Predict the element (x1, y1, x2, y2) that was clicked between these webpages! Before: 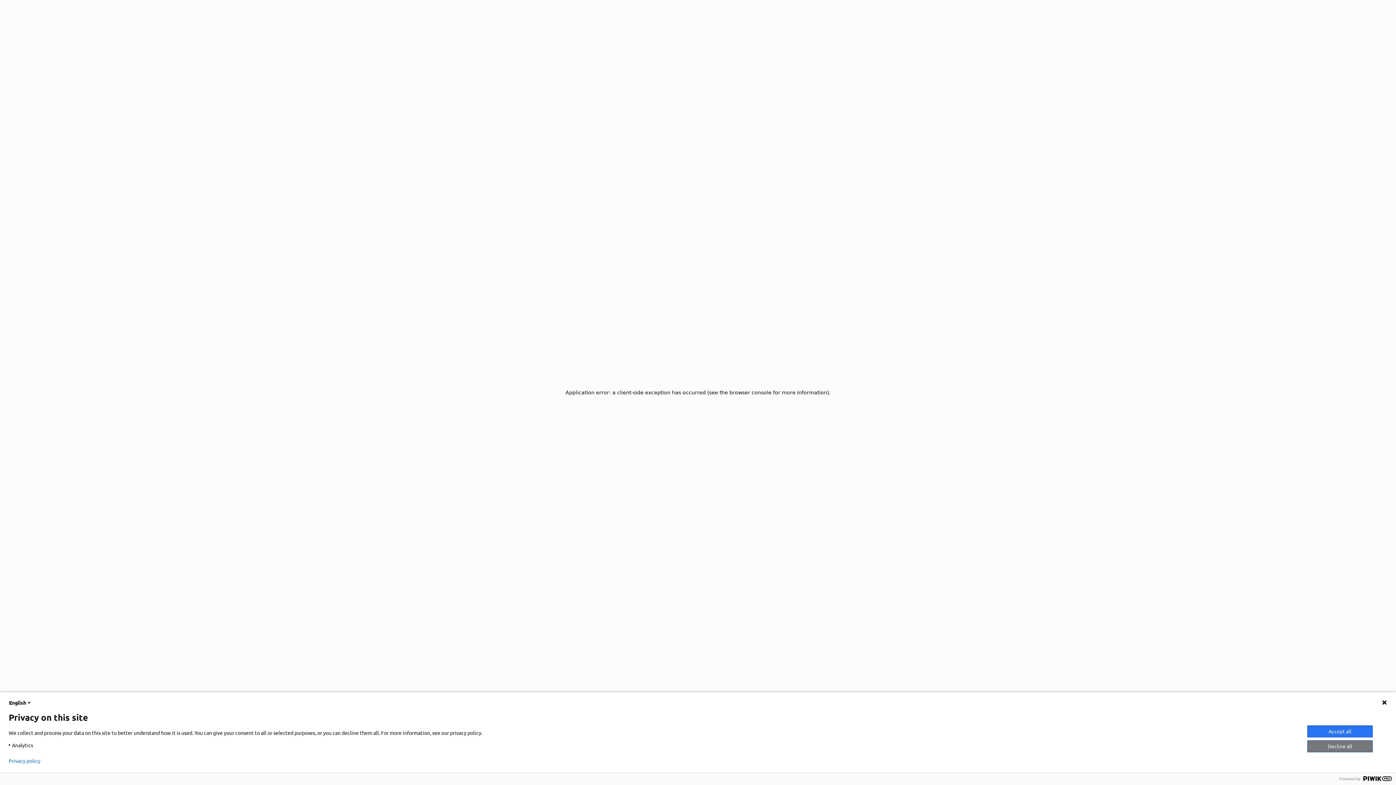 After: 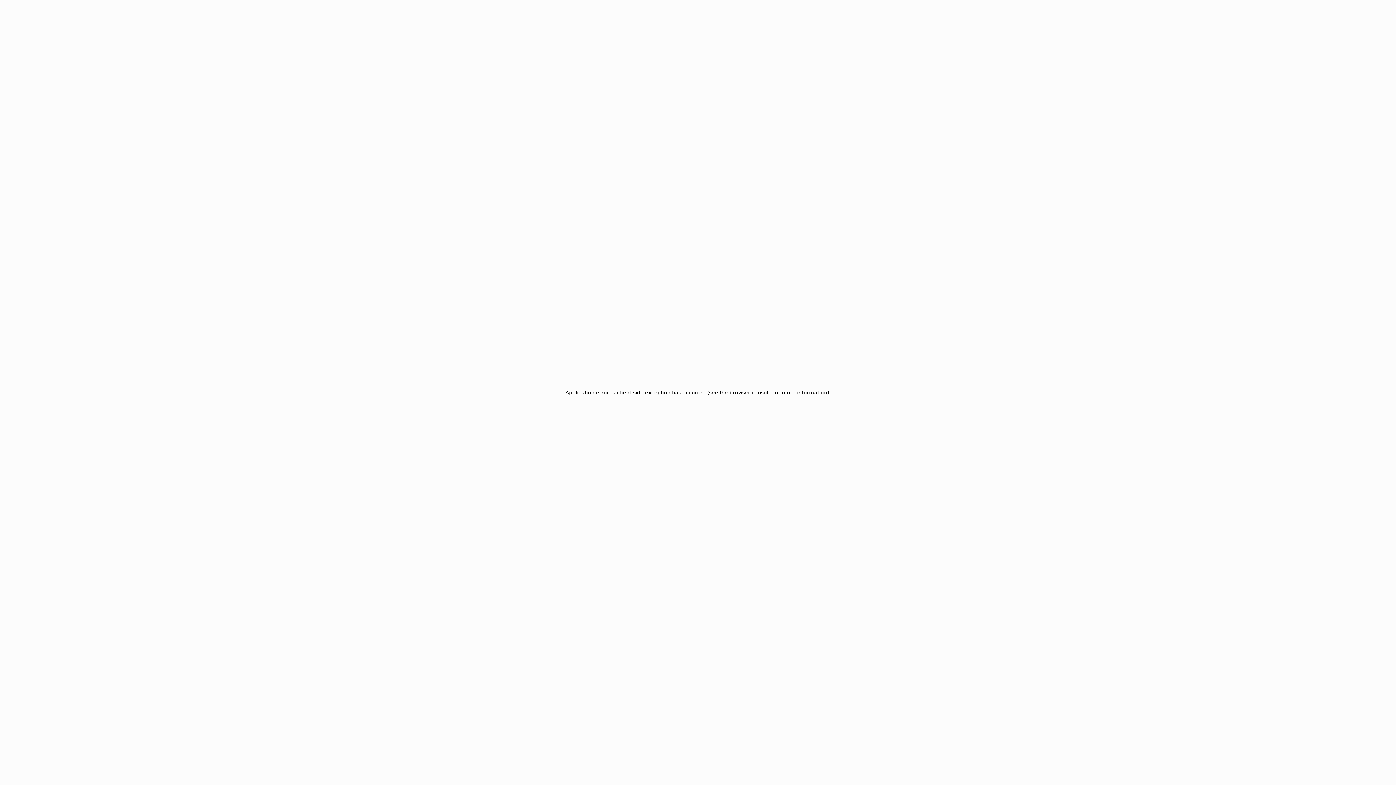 Action: bbox: (1307, 725, 1373, 737) label: Accept all